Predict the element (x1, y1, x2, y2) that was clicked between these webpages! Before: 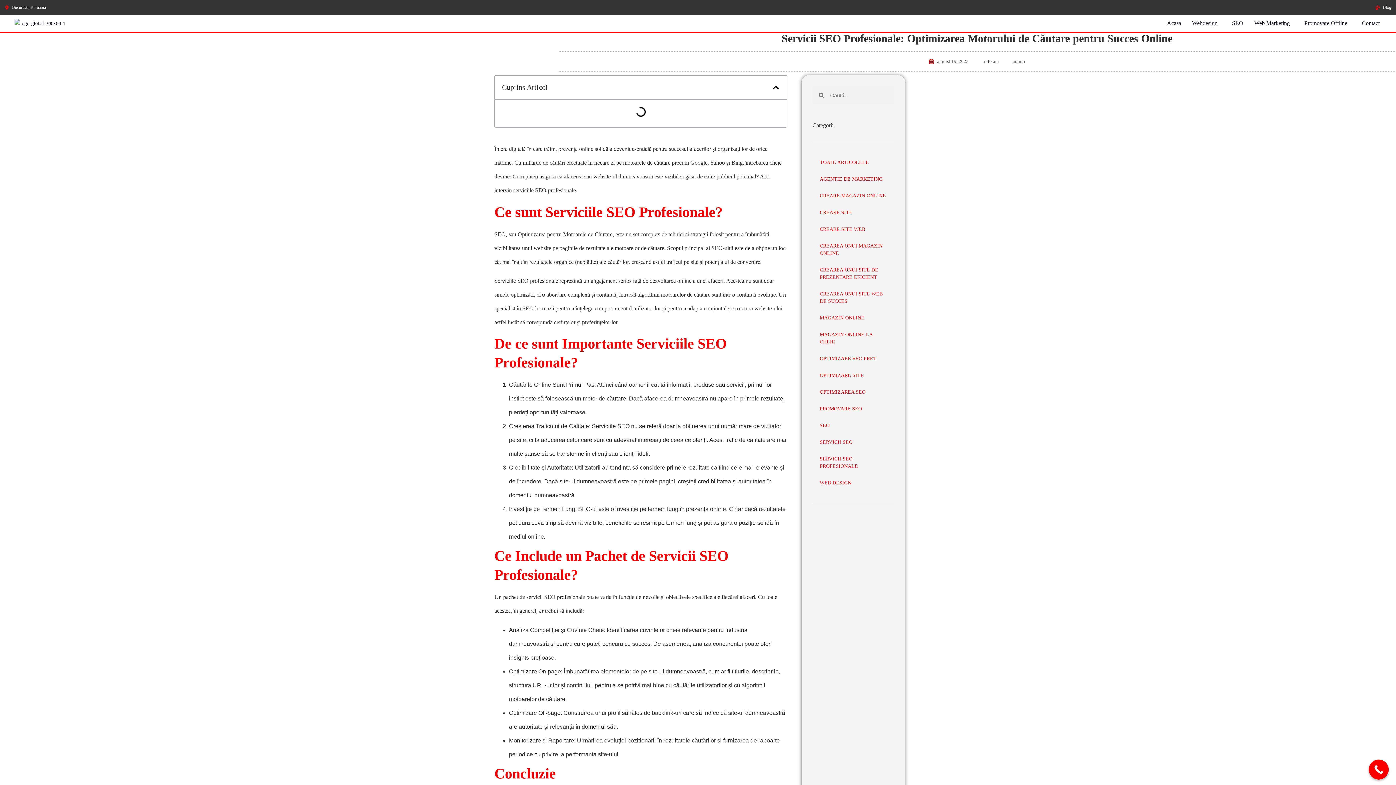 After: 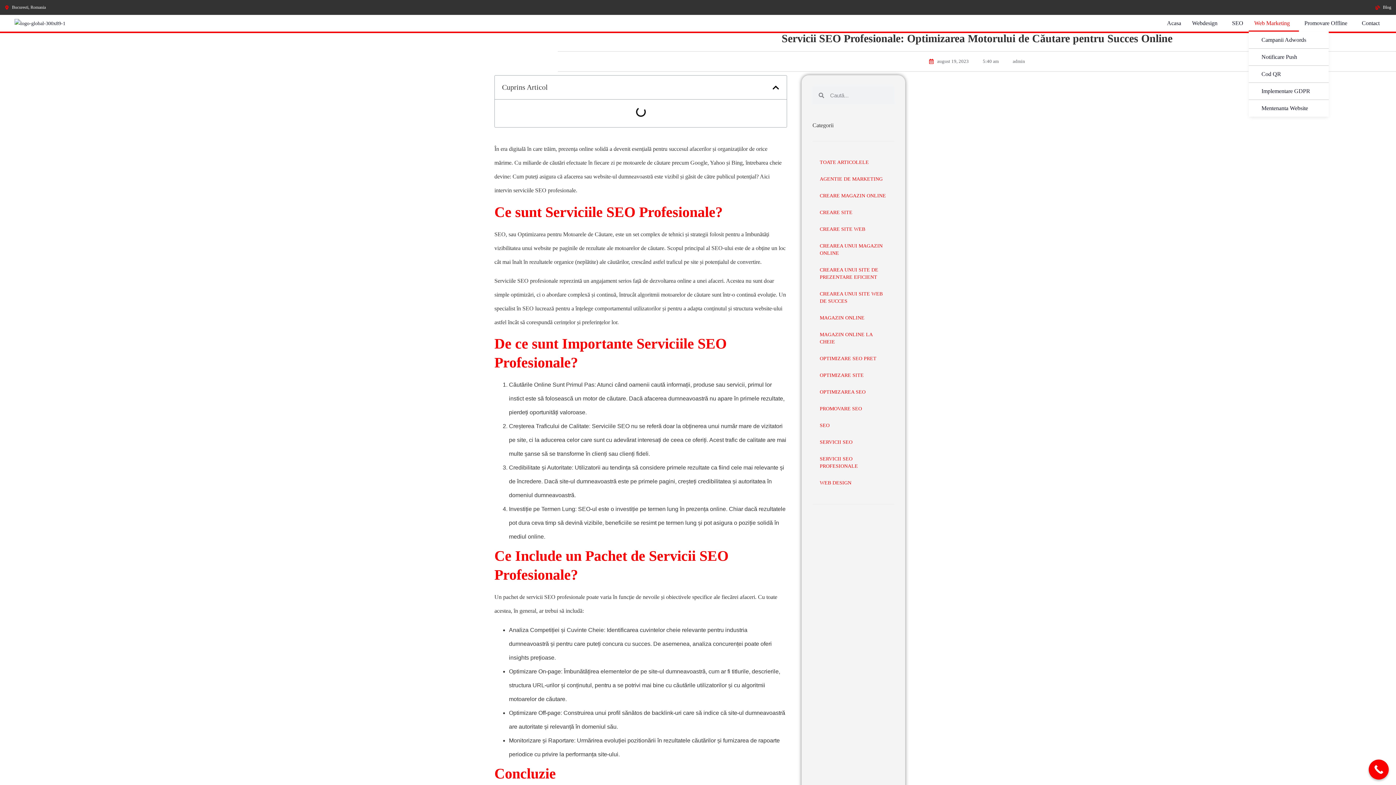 Action: label: Web Marketing bbox: (1249, 14, 1299, 31)